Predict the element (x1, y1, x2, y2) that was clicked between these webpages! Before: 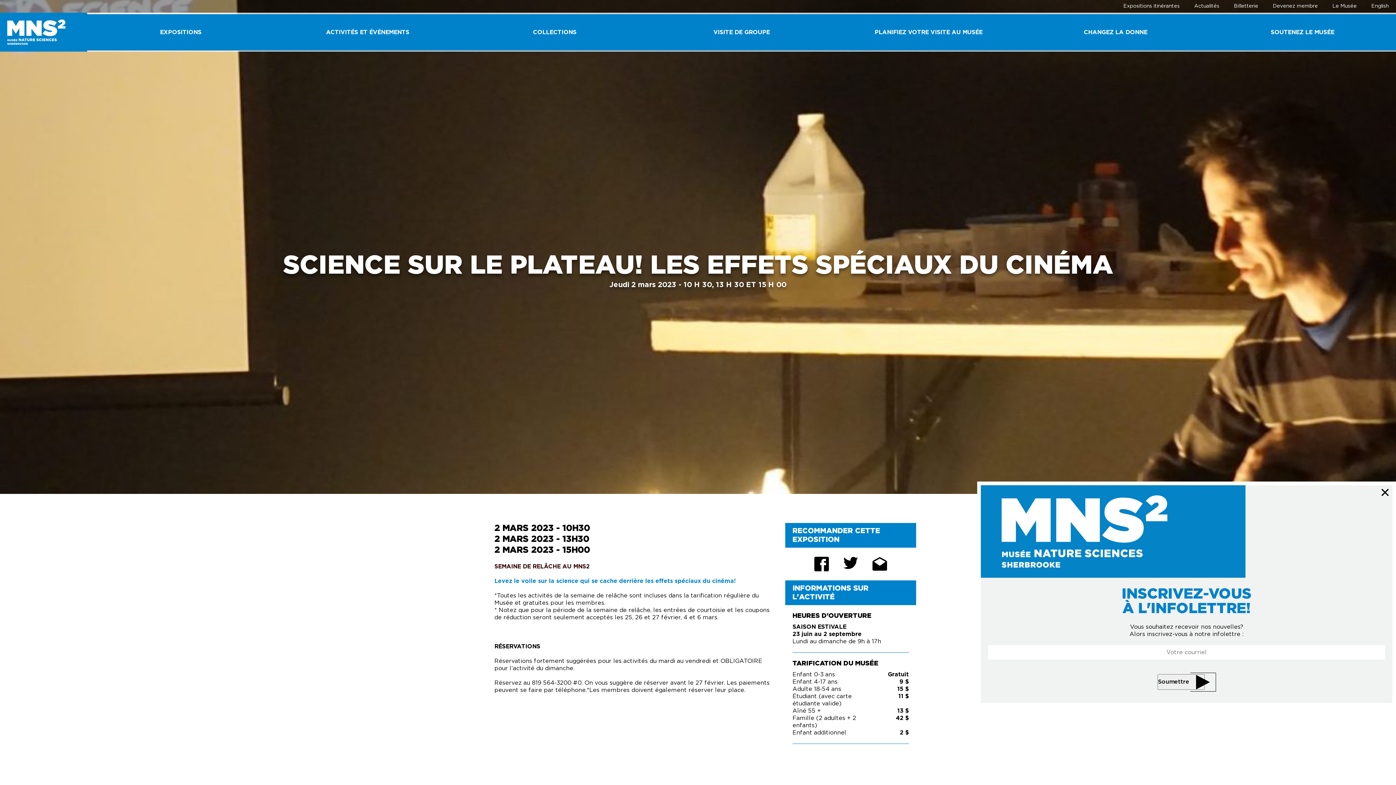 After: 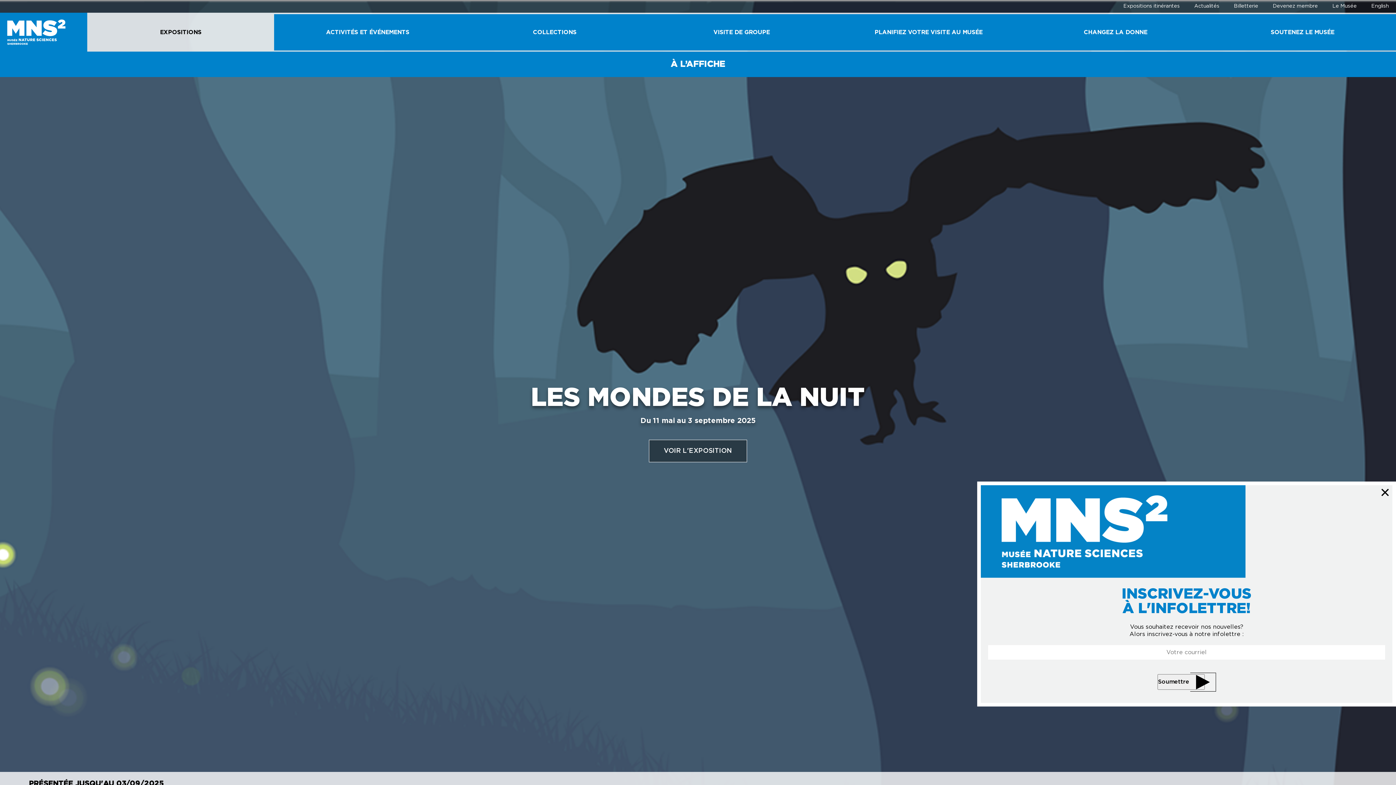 Action: bbox: (87, 14, 274, 50) label: EXPOSITIONS